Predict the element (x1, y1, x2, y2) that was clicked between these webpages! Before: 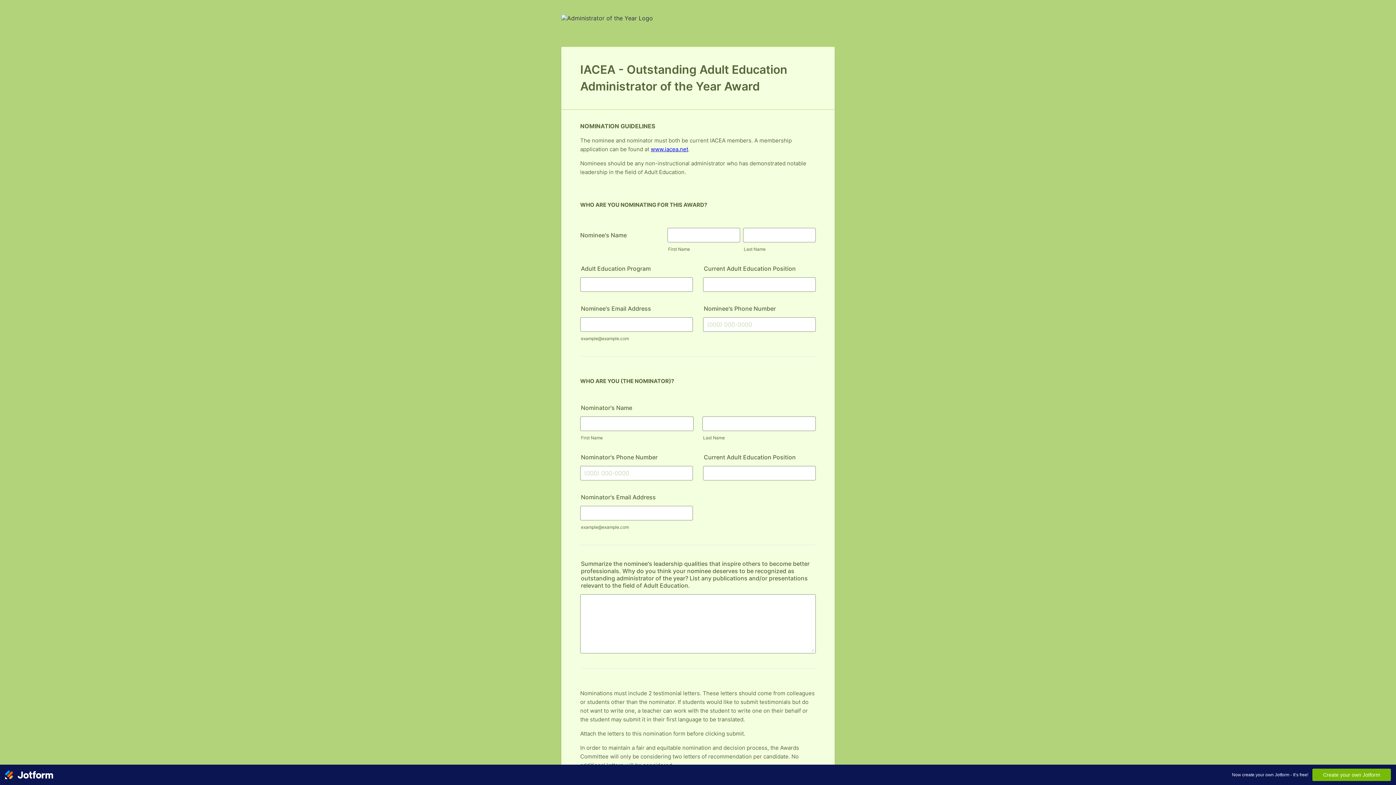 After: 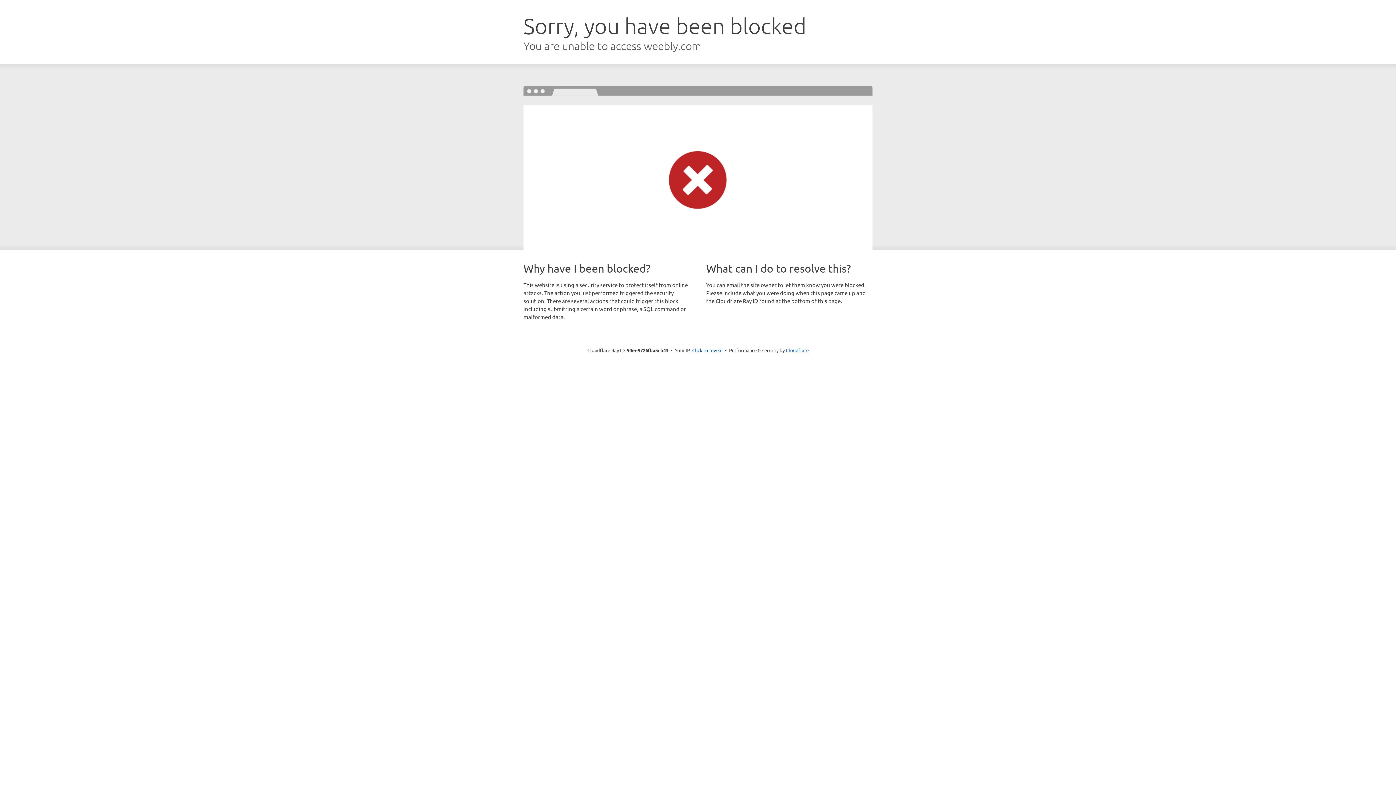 Action: label: www.iacea.net bbox: (650, 145, 688, 152)